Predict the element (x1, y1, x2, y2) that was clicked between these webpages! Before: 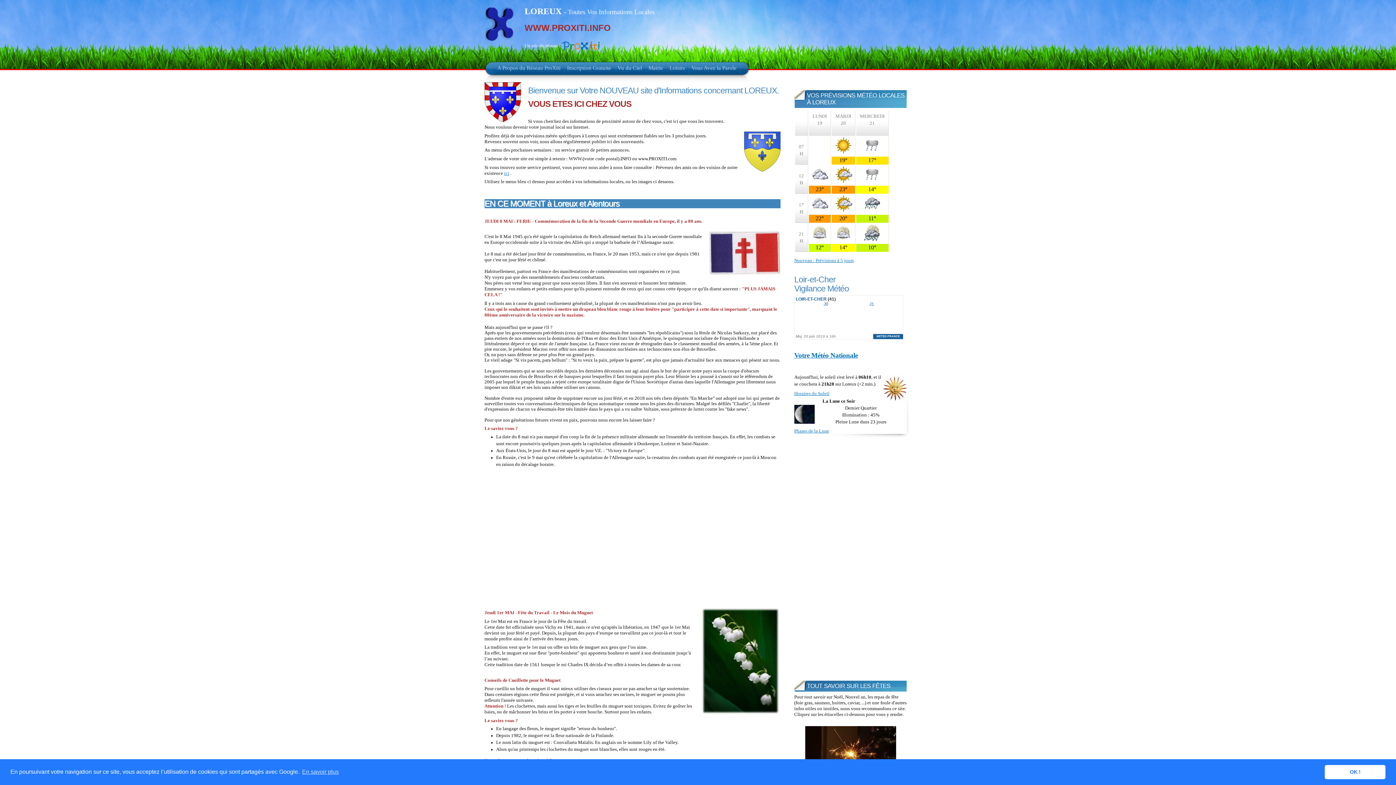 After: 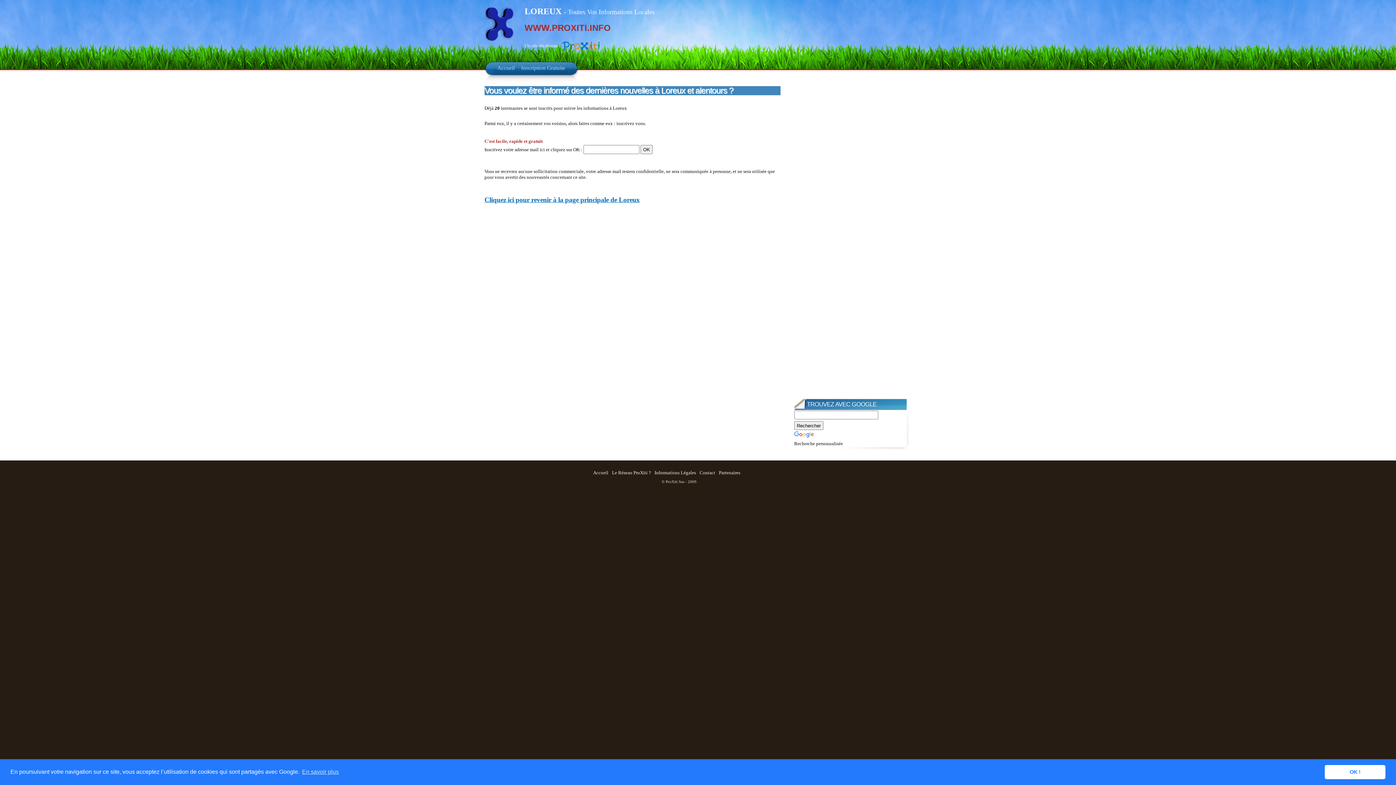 Action: label: Inscription Gratuite bbox: (564, 62, 614, 74)